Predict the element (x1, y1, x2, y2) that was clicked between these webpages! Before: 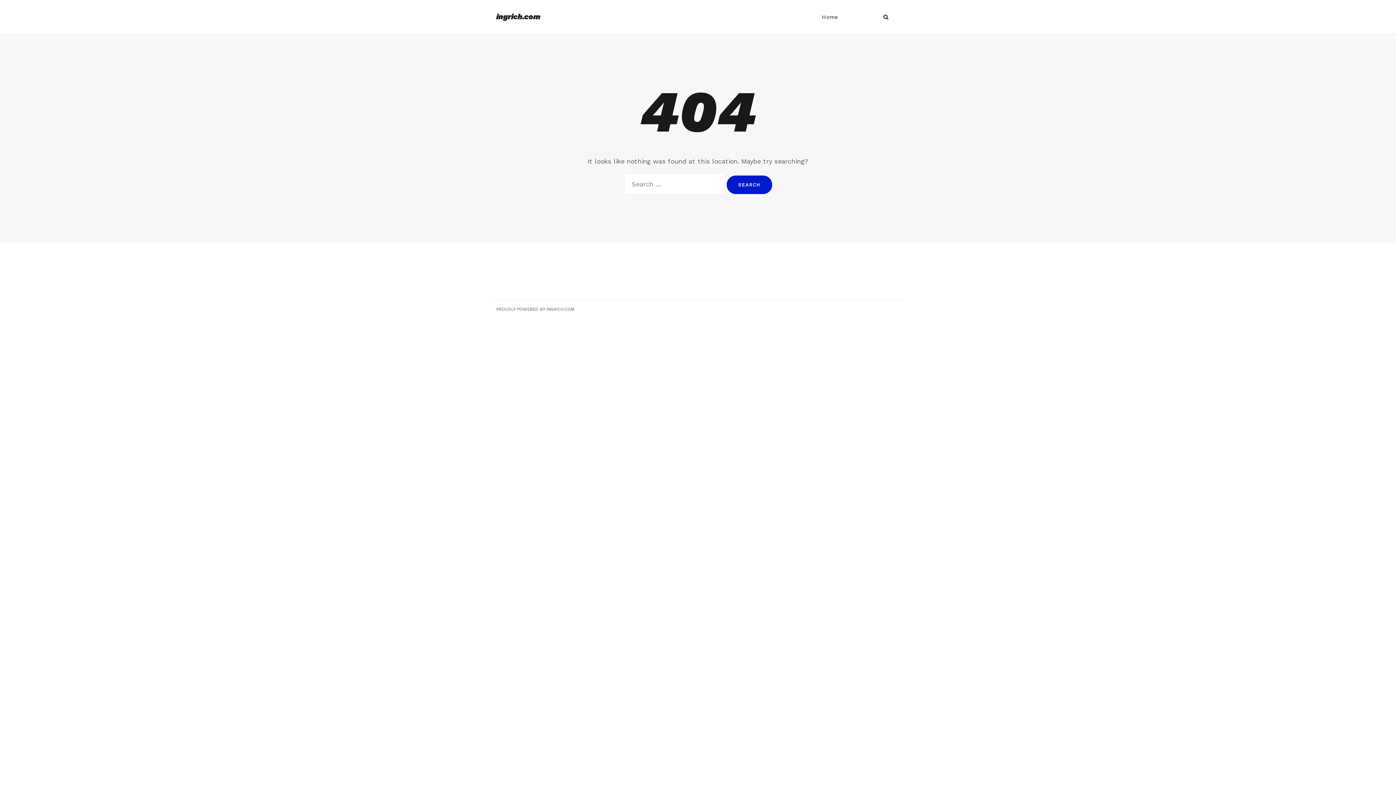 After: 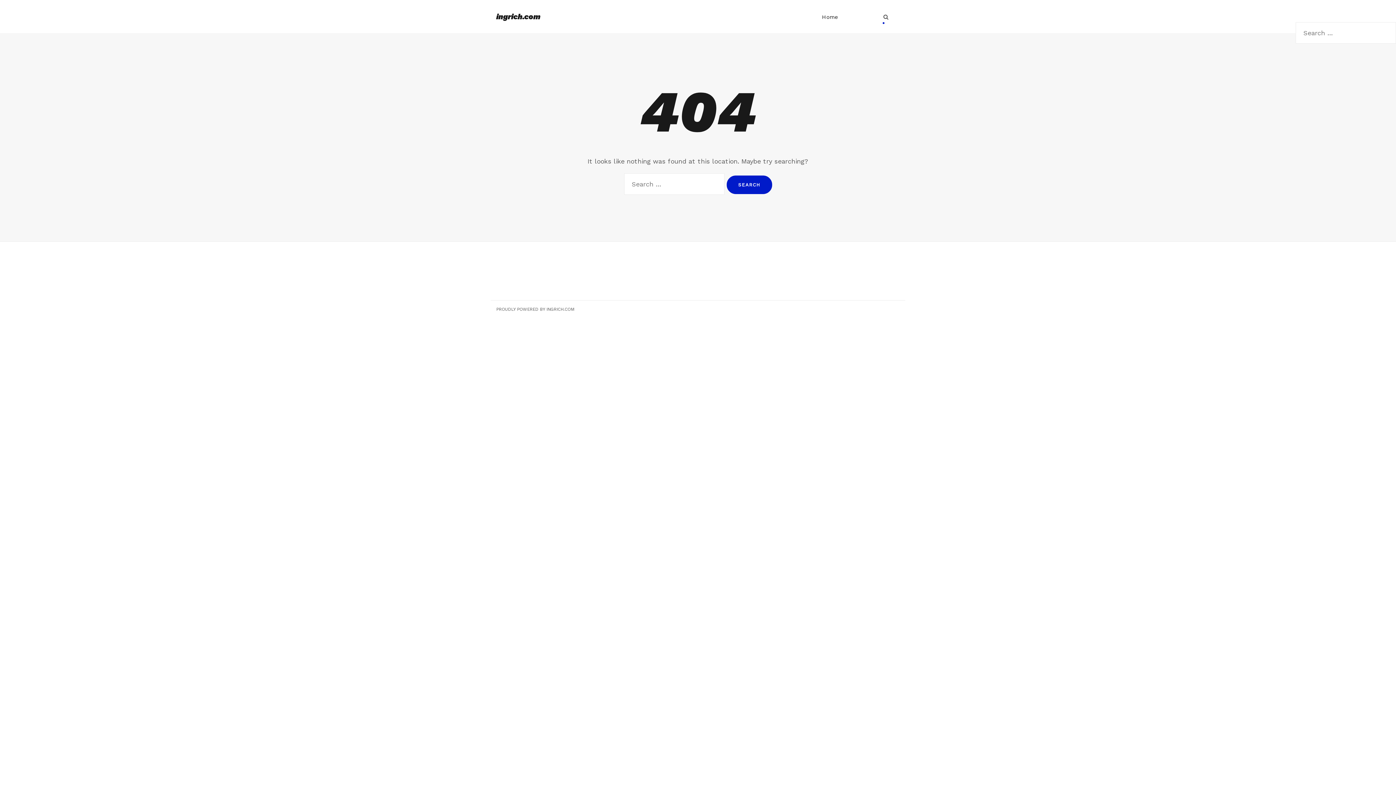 Action: bbox: (883, 13, 888, 21)